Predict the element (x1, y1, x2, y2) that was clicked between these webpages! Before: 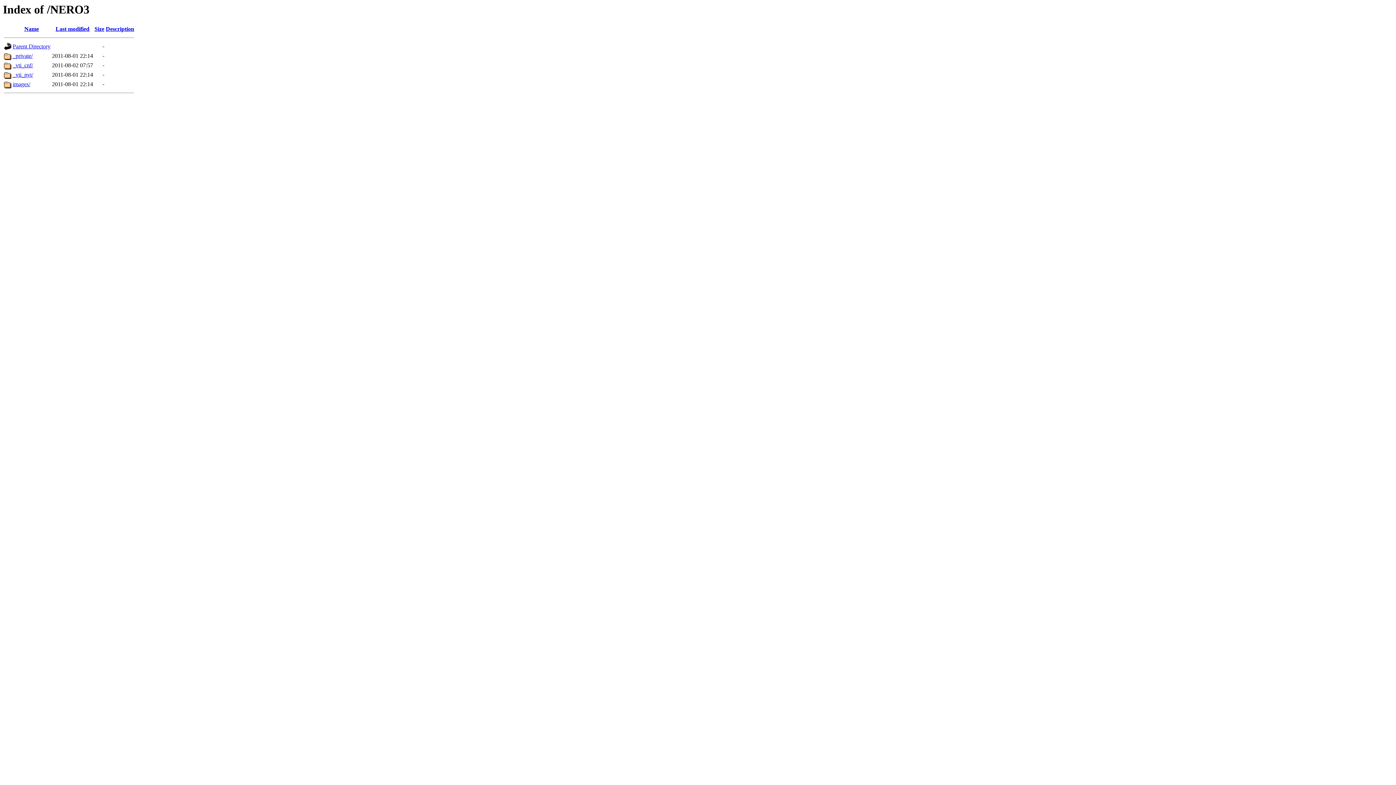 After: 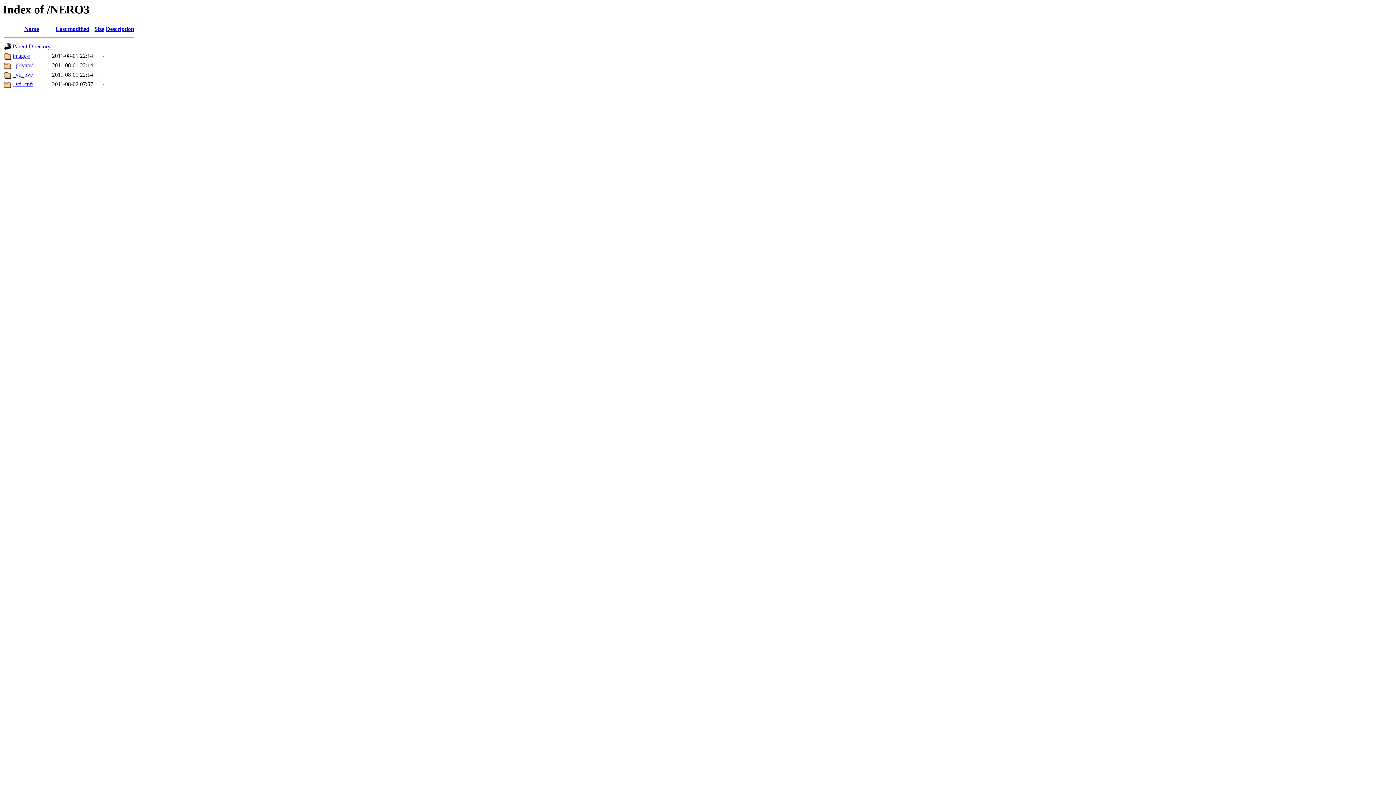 Action: bbox: (55, 25, 89, 32) label: Last modified